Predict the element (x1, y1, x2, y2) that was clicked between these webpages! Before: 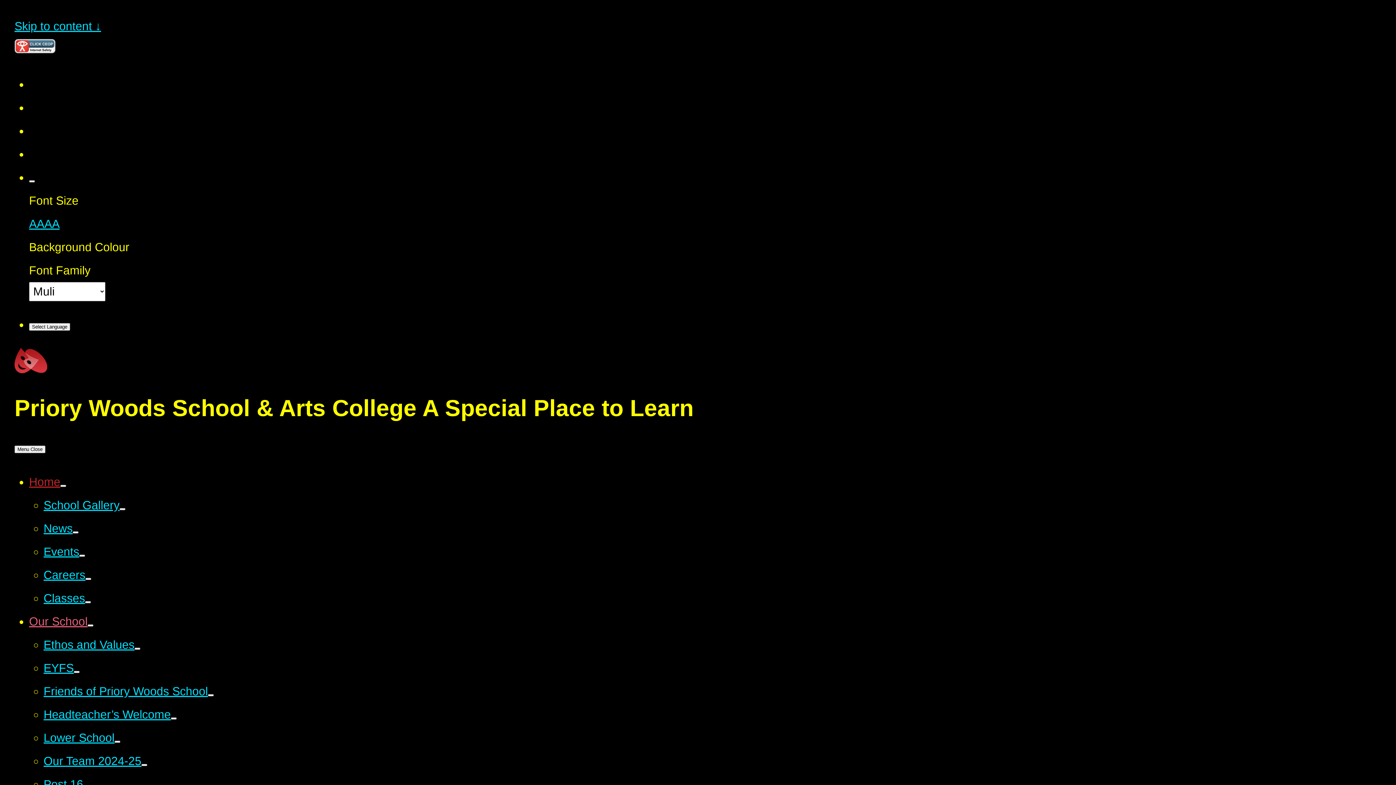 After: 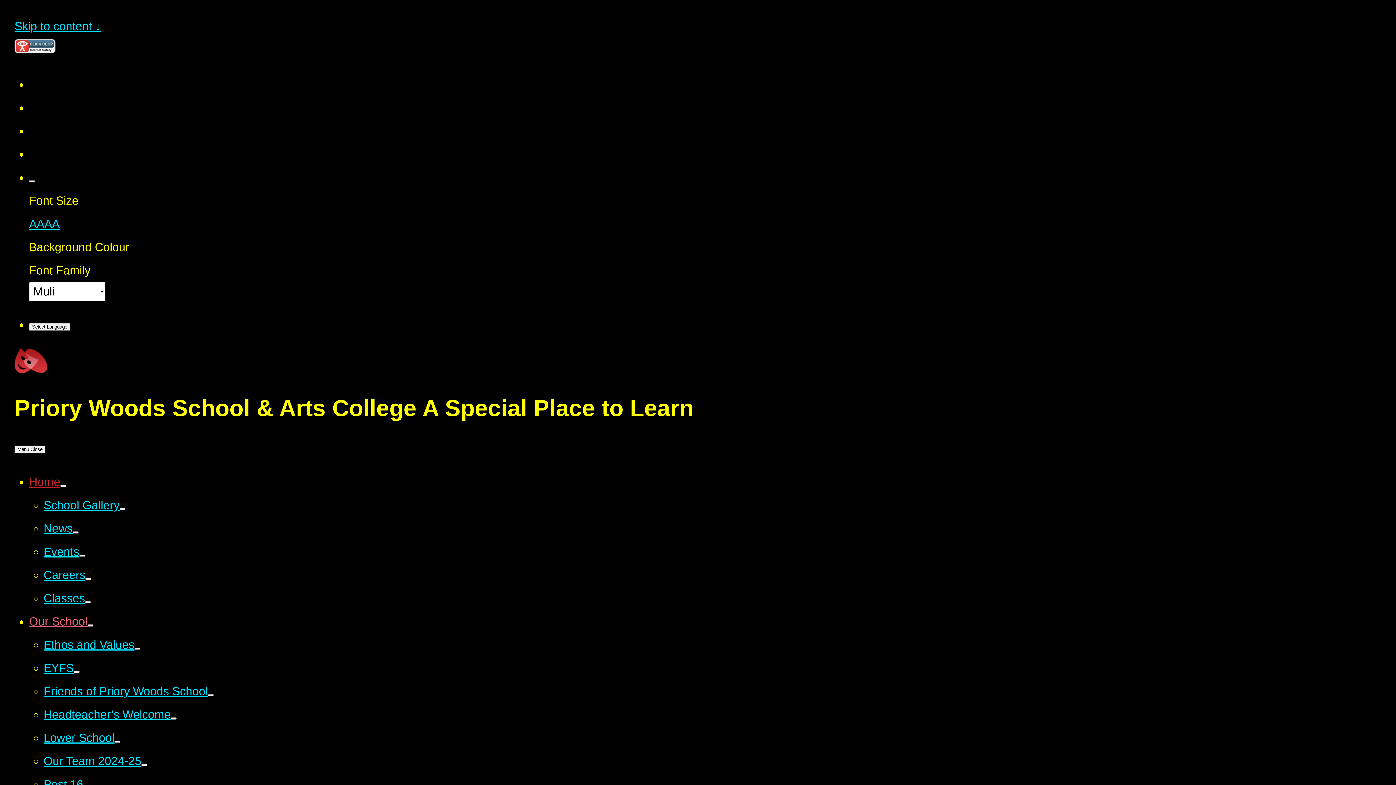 Action: bbox: (14, 42, 55, 56)